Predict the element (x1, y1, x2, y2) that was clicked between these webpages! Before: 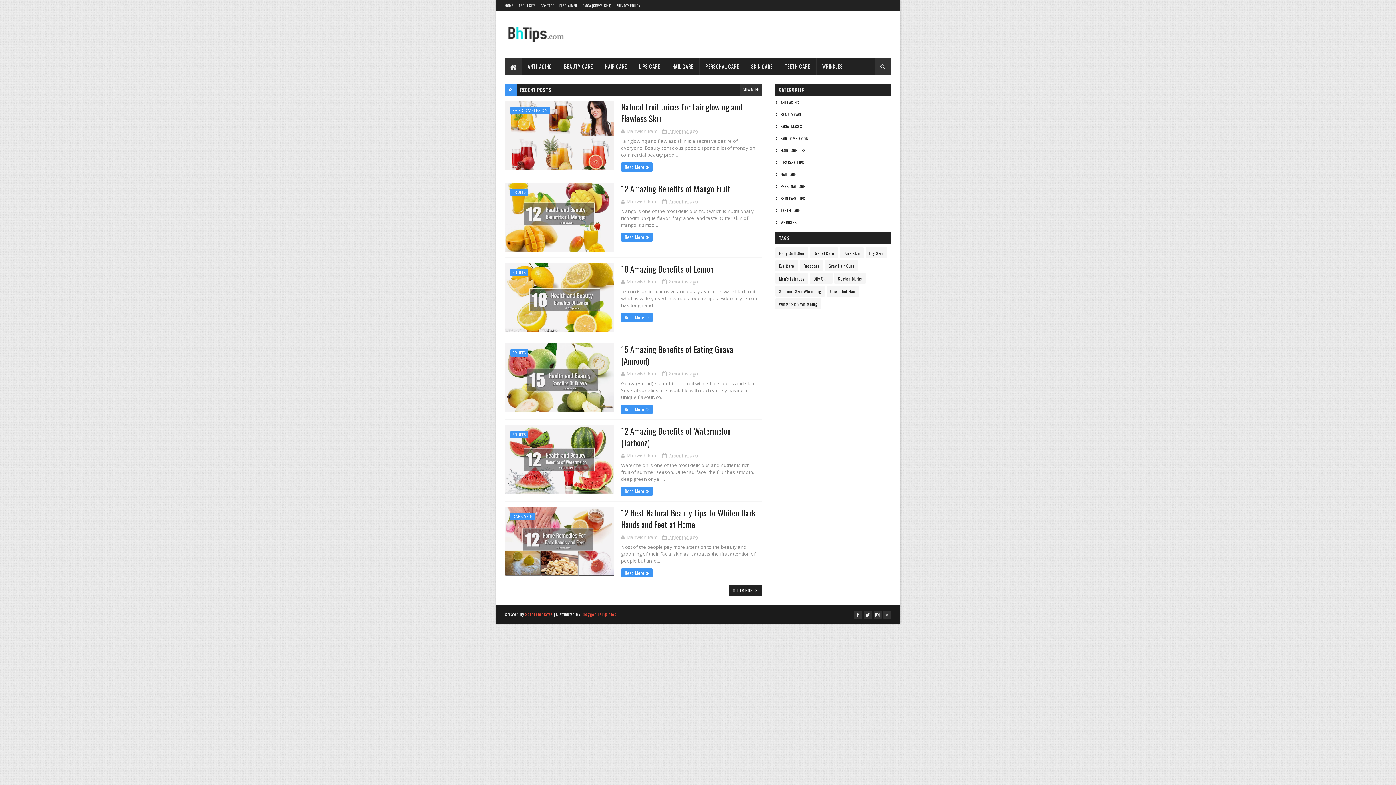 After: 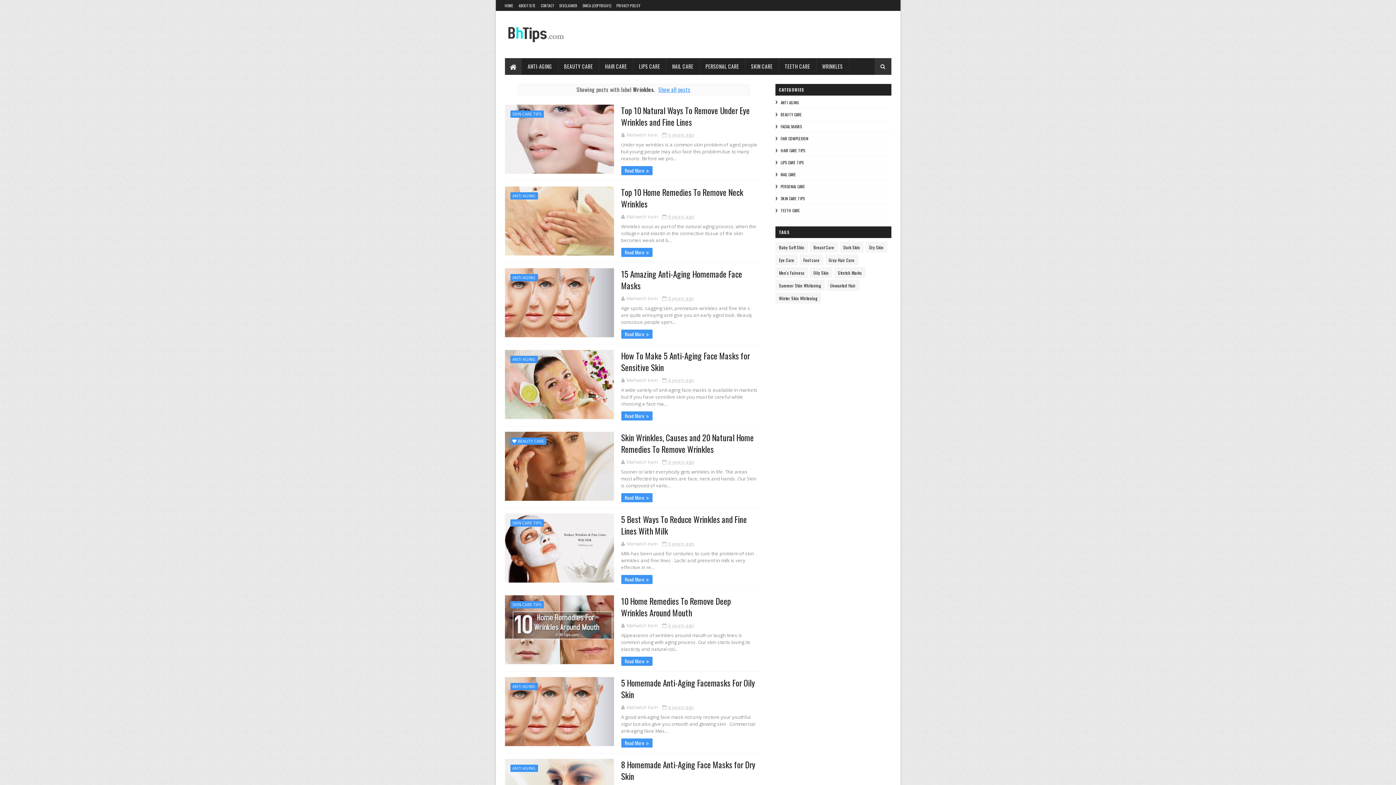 Action: label: WRINKLES bbox: (775, 219, 796, 225)